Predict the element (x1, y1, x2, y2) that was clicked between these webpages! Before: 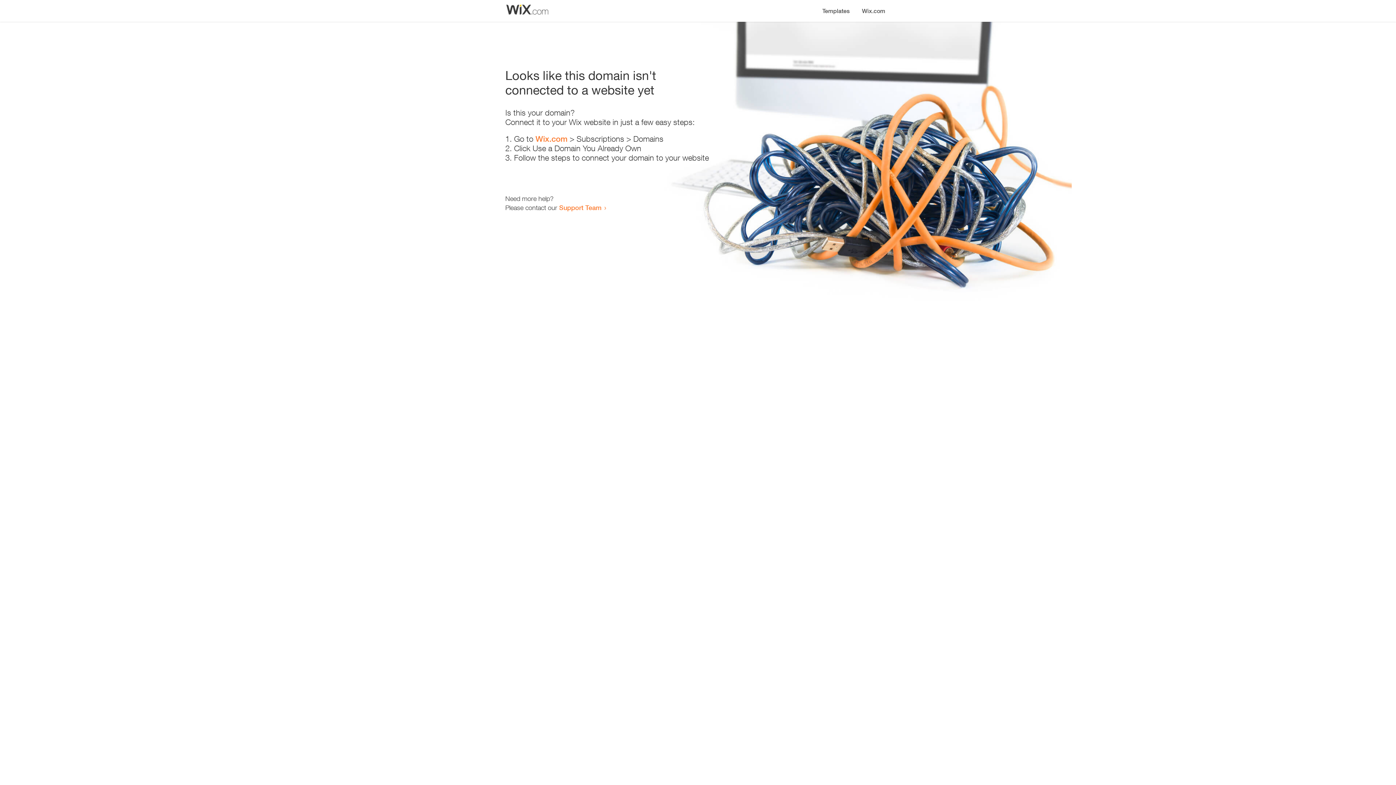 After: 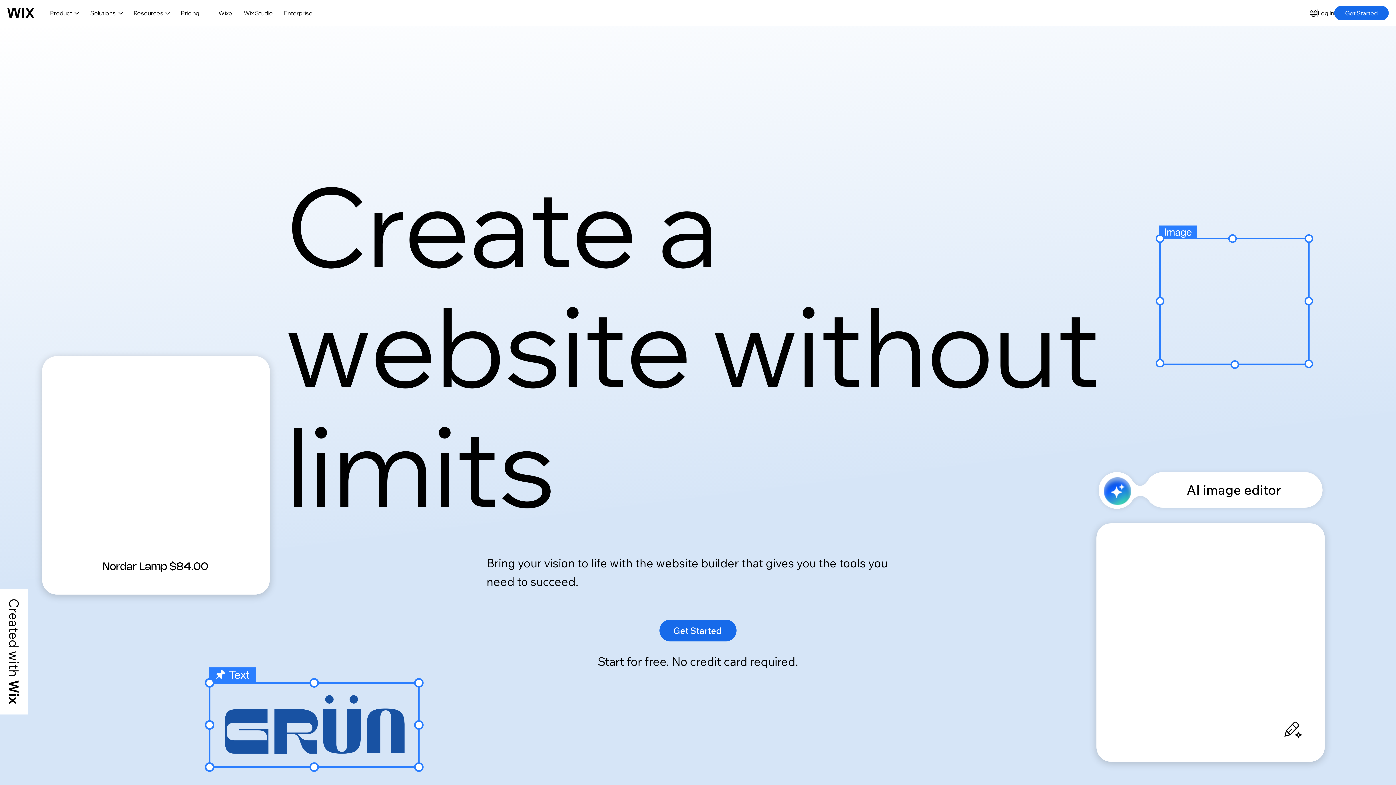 Action: label: Wix.com bbox: (535, 134, 567, 143)